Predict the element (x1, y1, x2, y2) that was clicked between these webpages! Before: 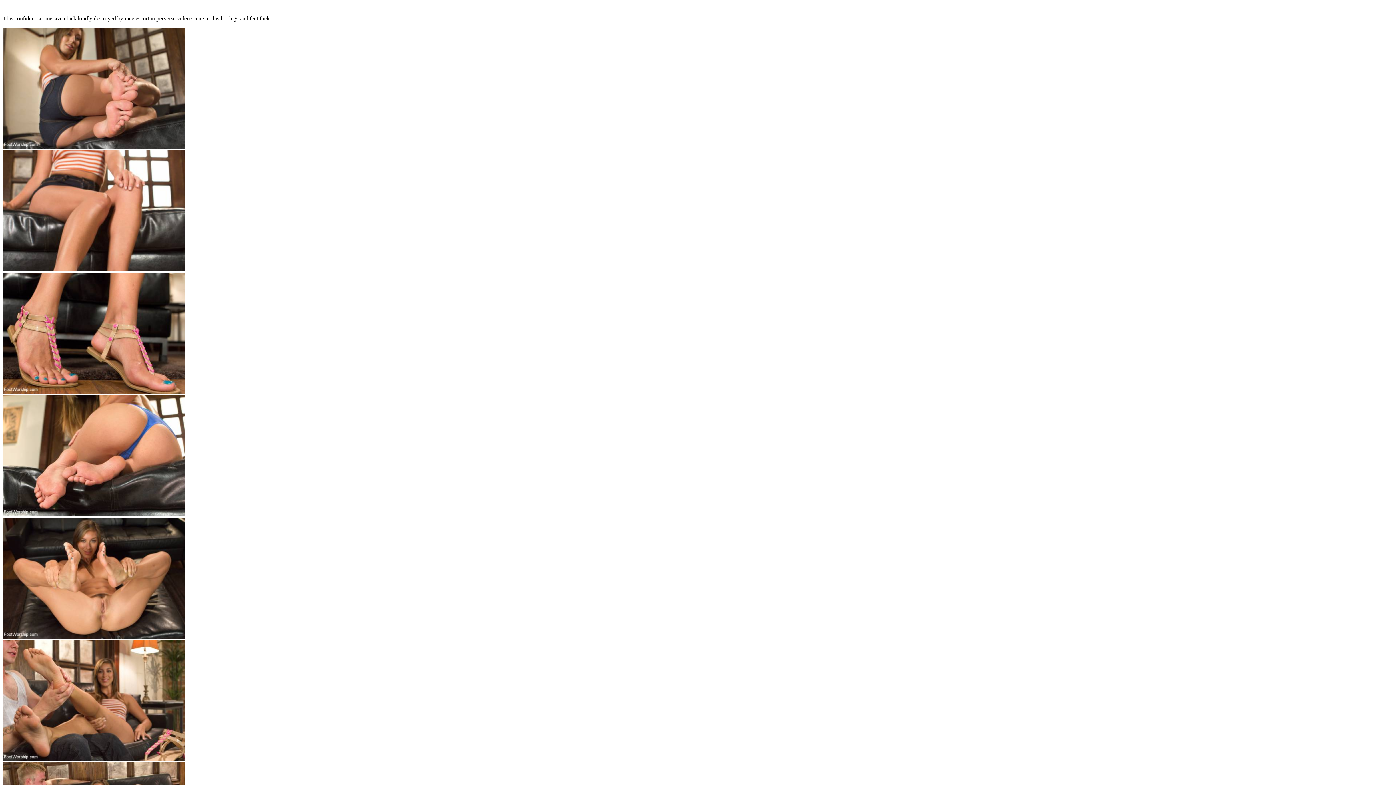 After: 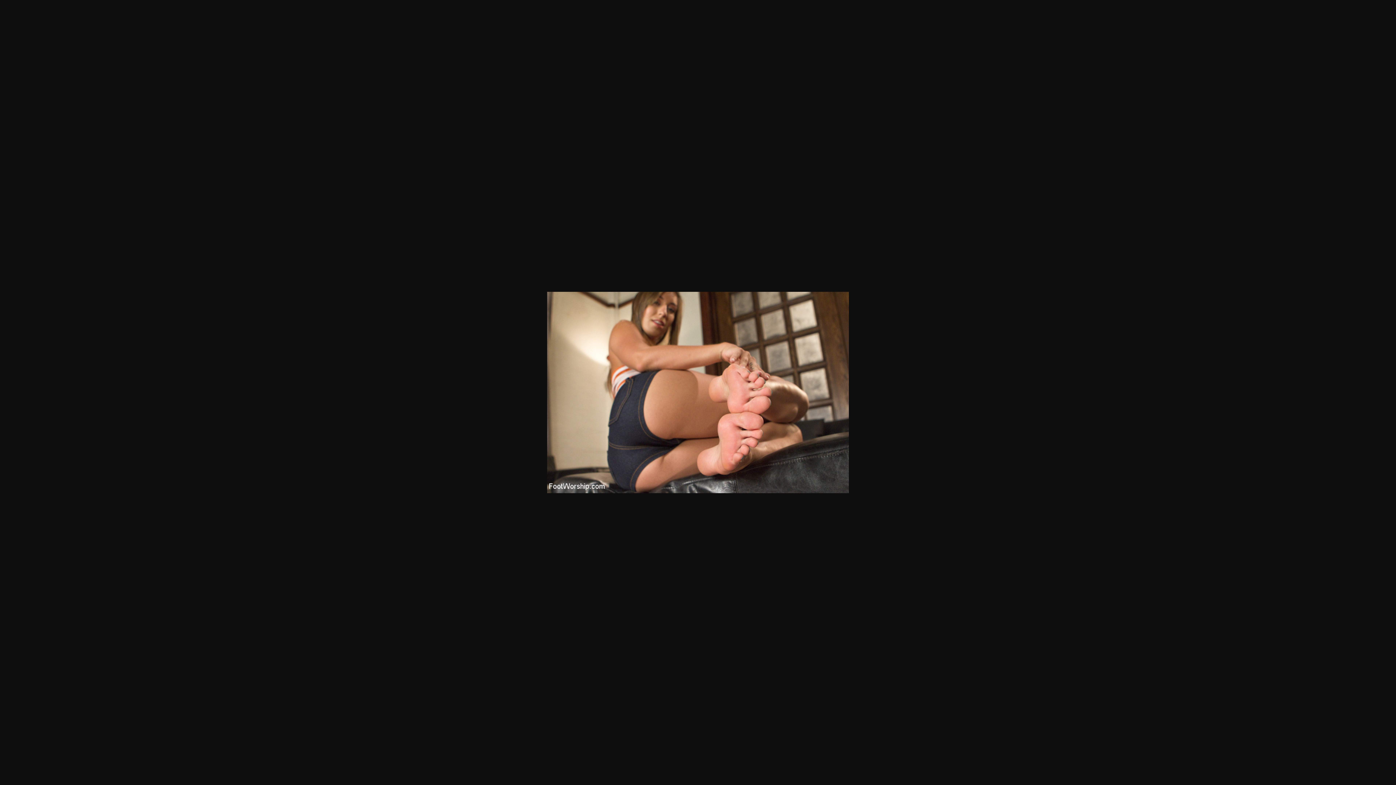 Action: bbox: (2, 27, 1393, 150)